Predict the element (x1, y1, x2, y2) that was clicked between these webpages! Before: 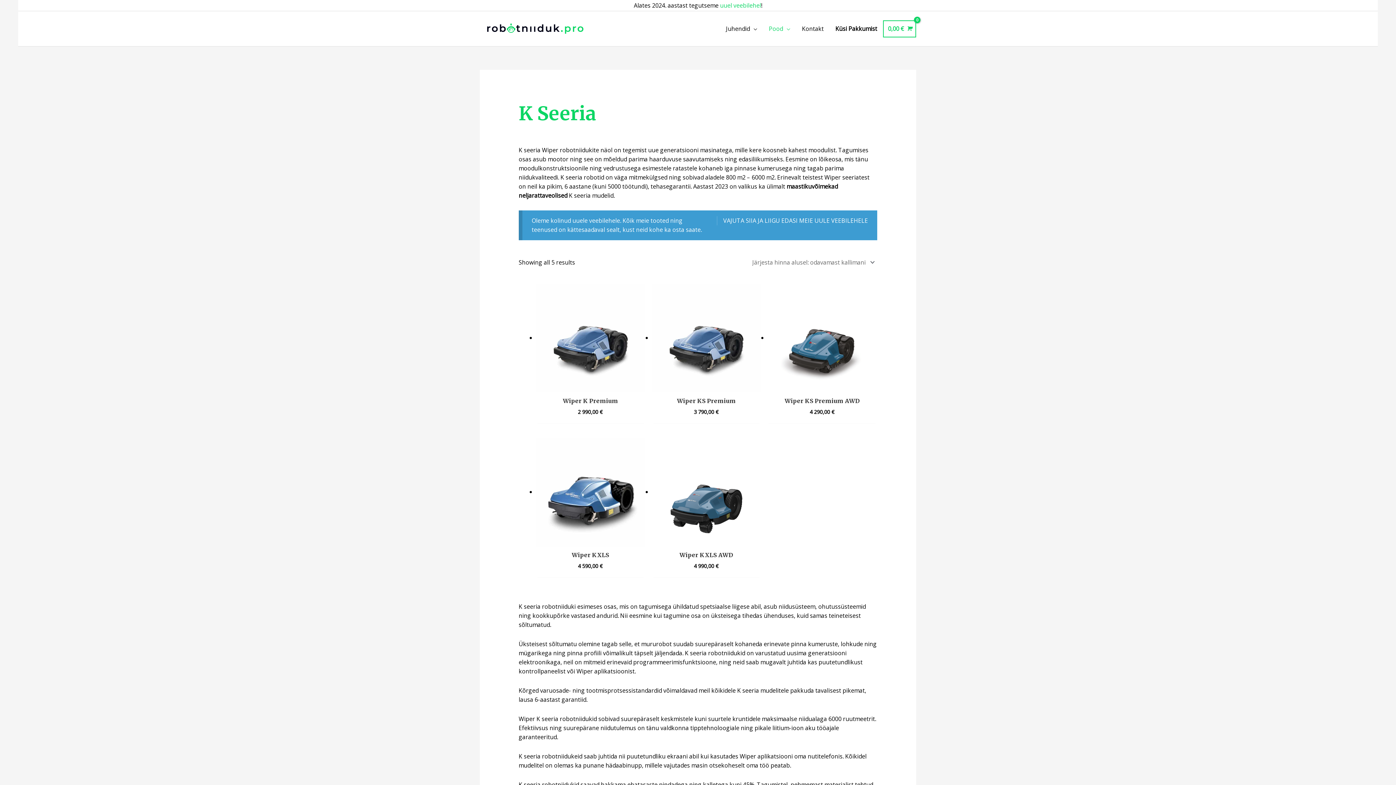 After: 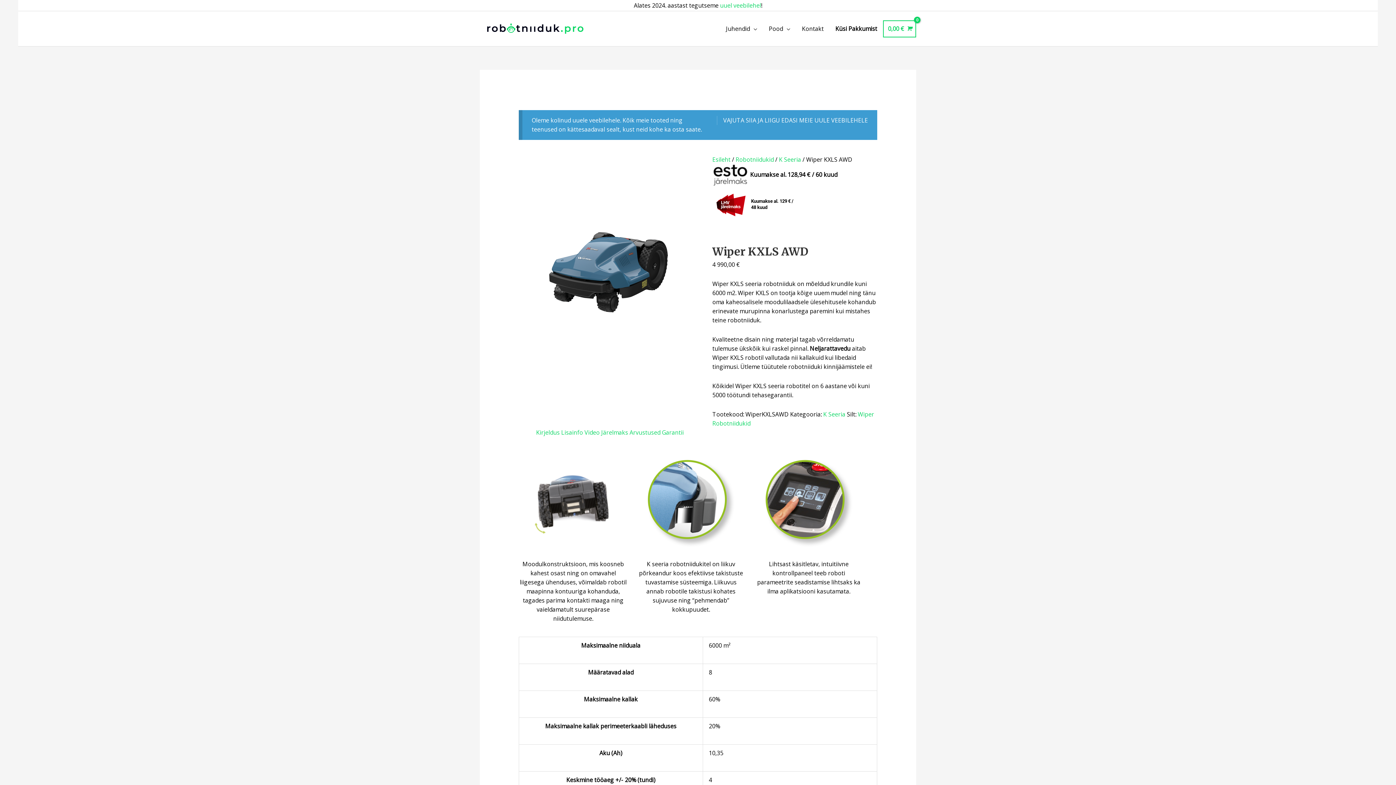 Action: bbox: (652, 438, 760, 546)